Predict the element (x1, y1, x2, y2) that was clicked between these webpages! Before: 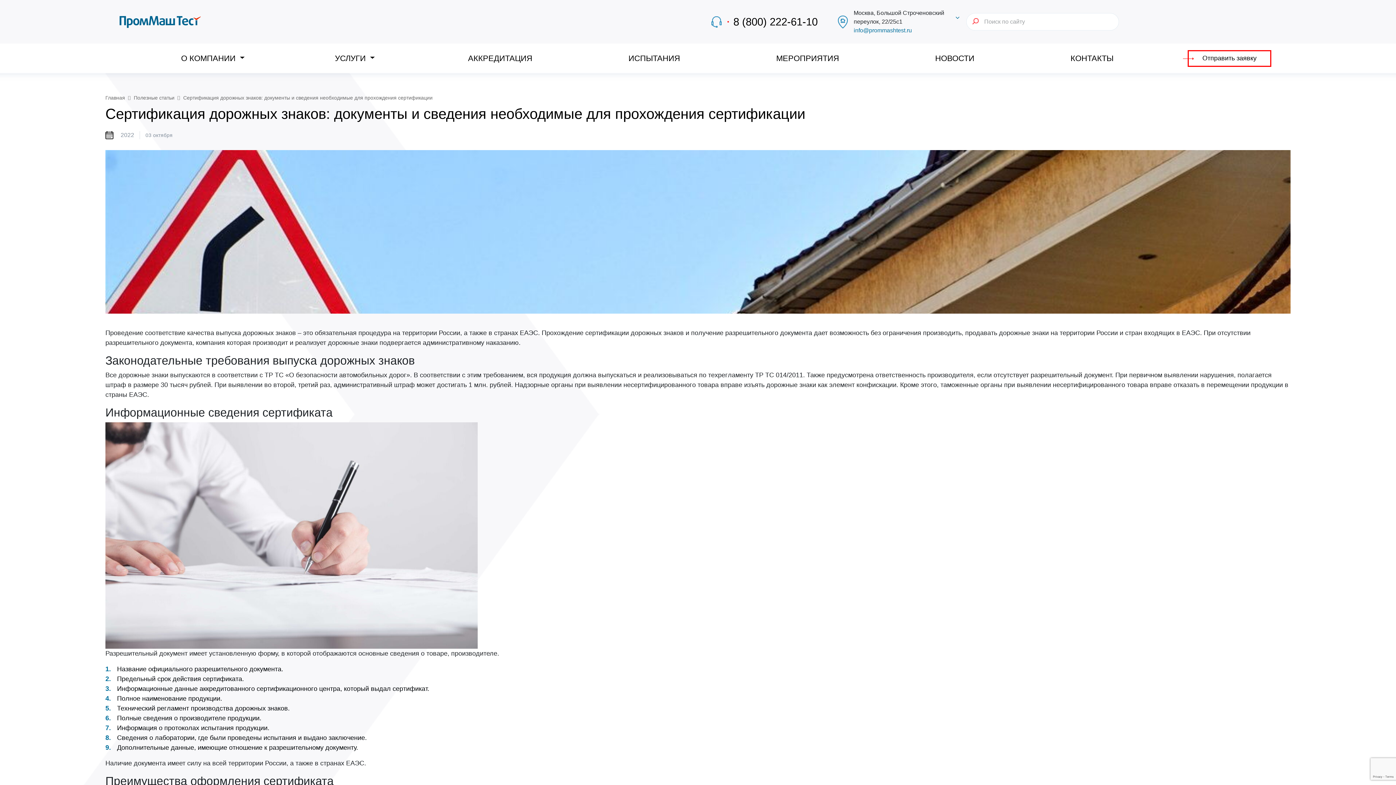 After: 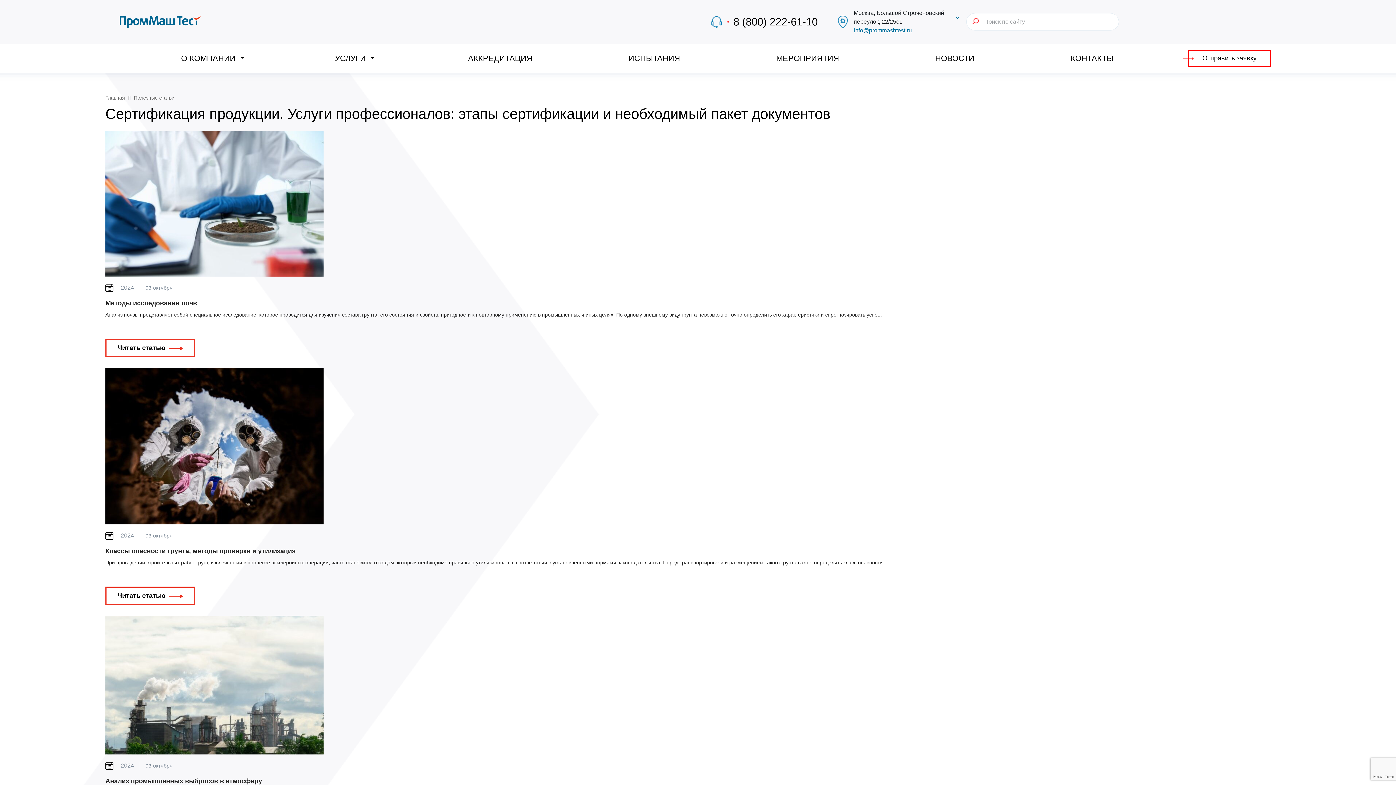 Action: label: Полезные статьи bbox: (133, 94, 174, 100)